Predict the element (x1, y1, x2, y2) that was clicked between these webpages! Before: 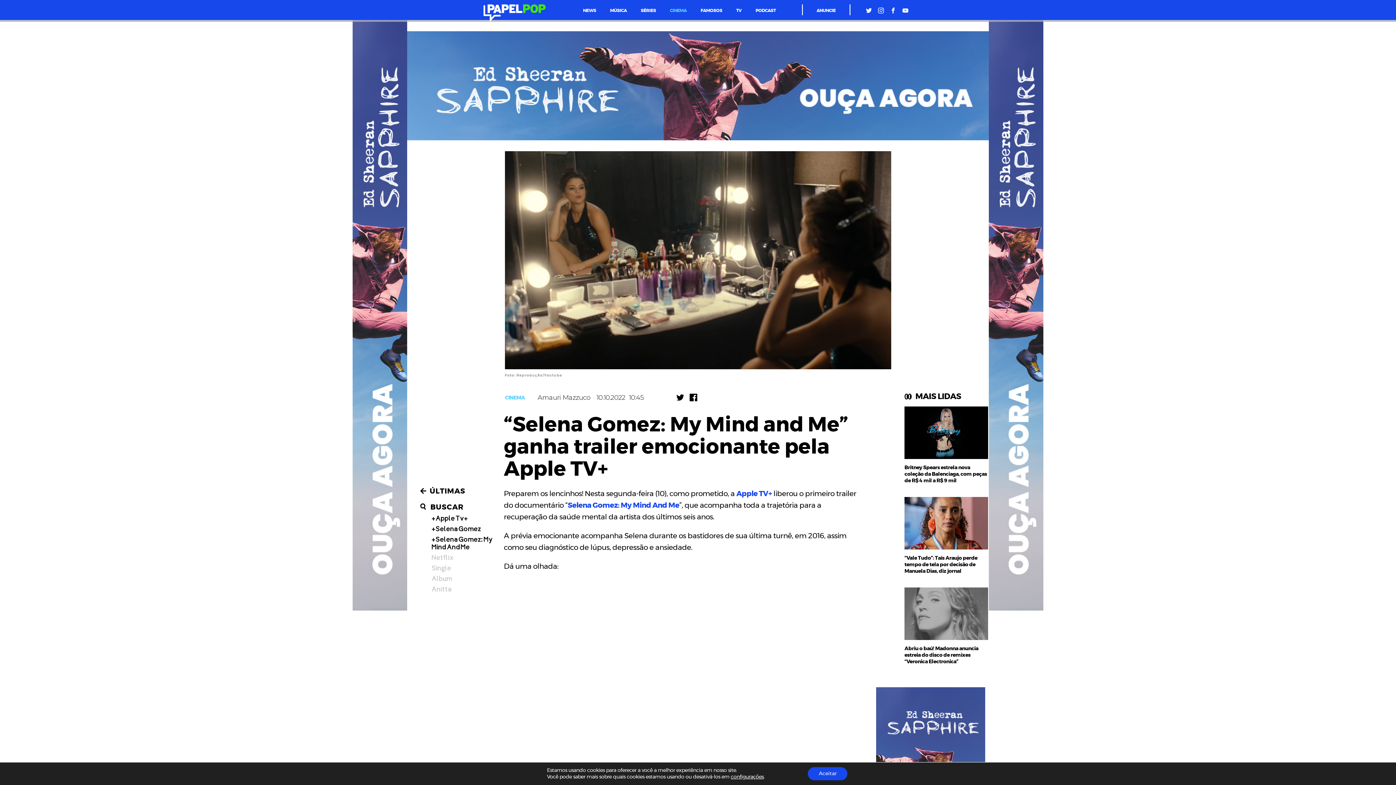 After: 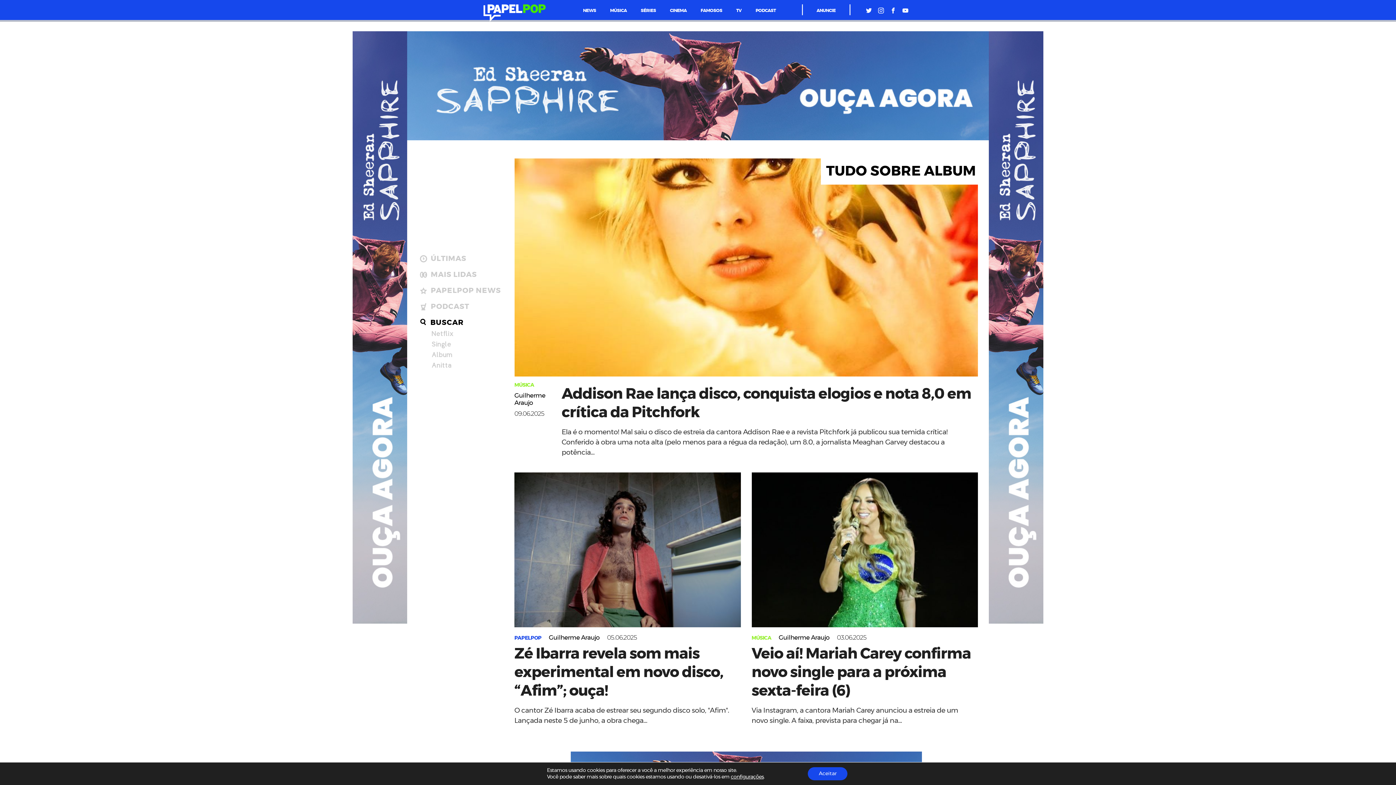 Action: bbox: (431, 575, 496, 583) label: Album